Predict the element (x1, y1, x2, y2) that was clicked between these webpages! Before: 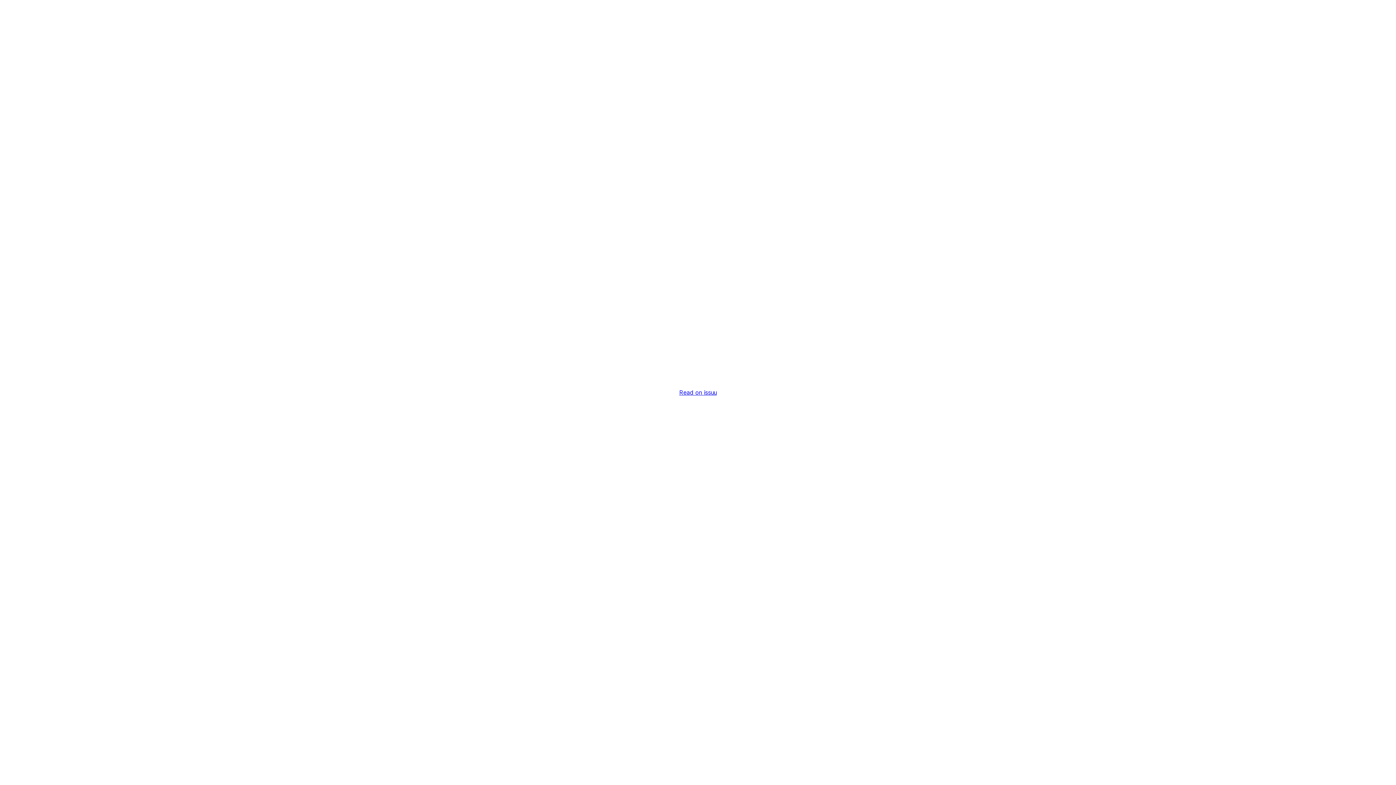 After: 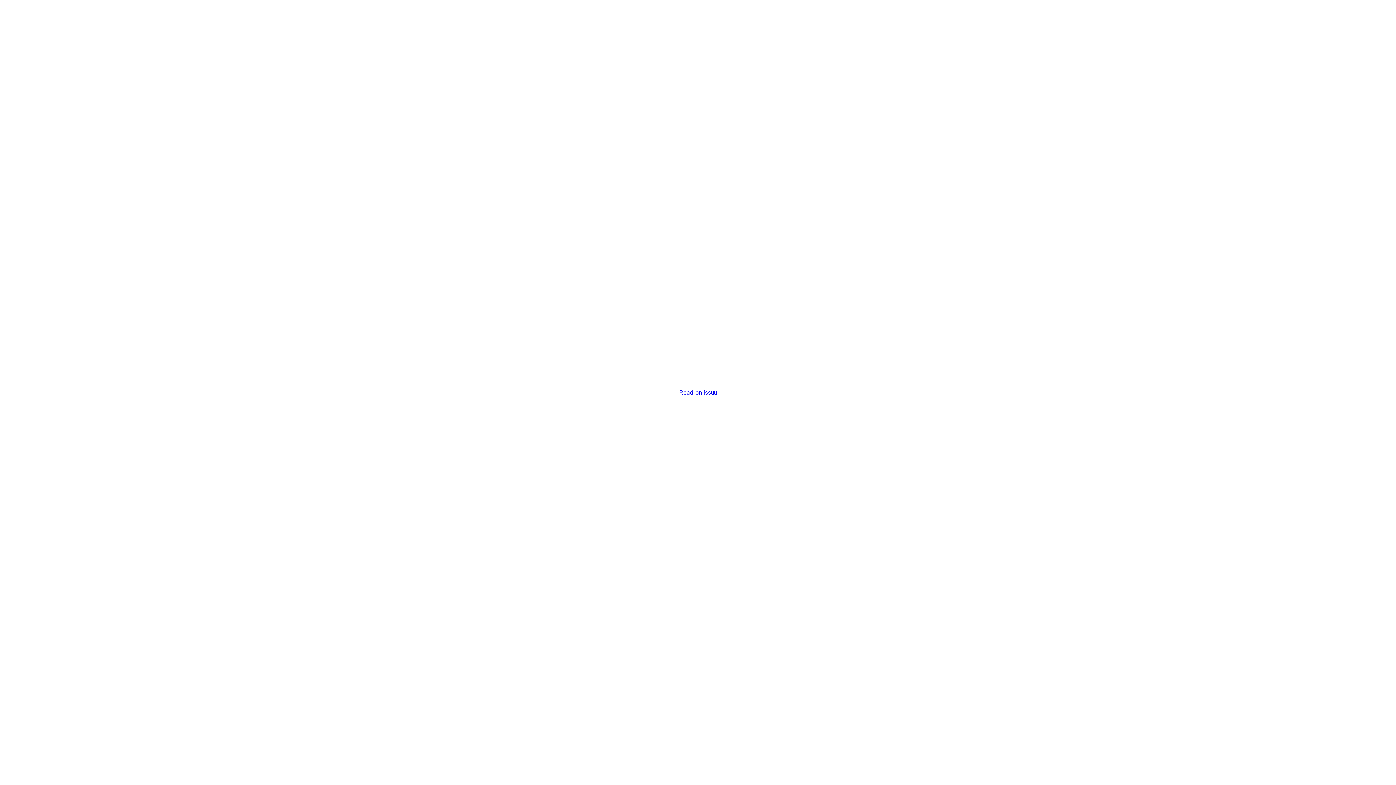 Action: bbox: (679, 389, 716, 396) label: Read on issuu